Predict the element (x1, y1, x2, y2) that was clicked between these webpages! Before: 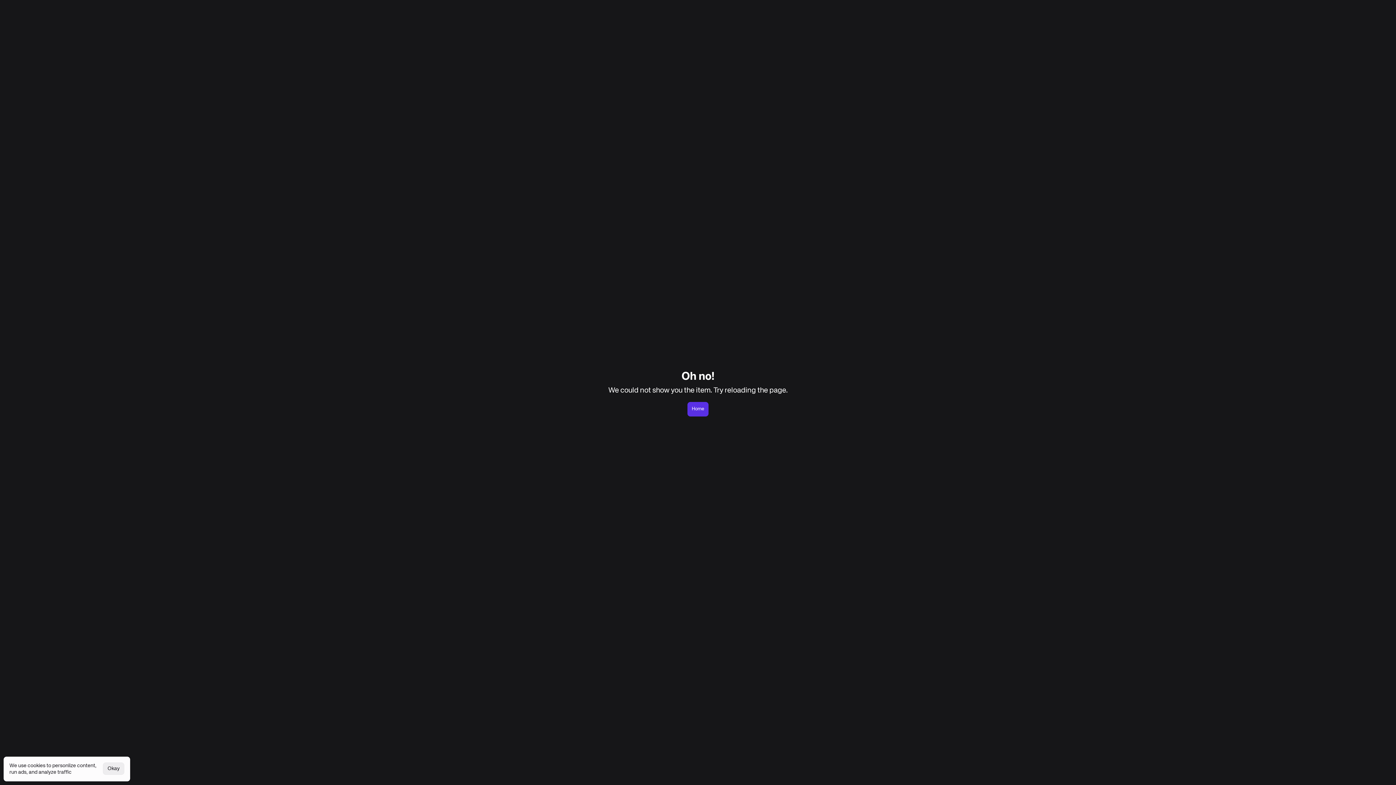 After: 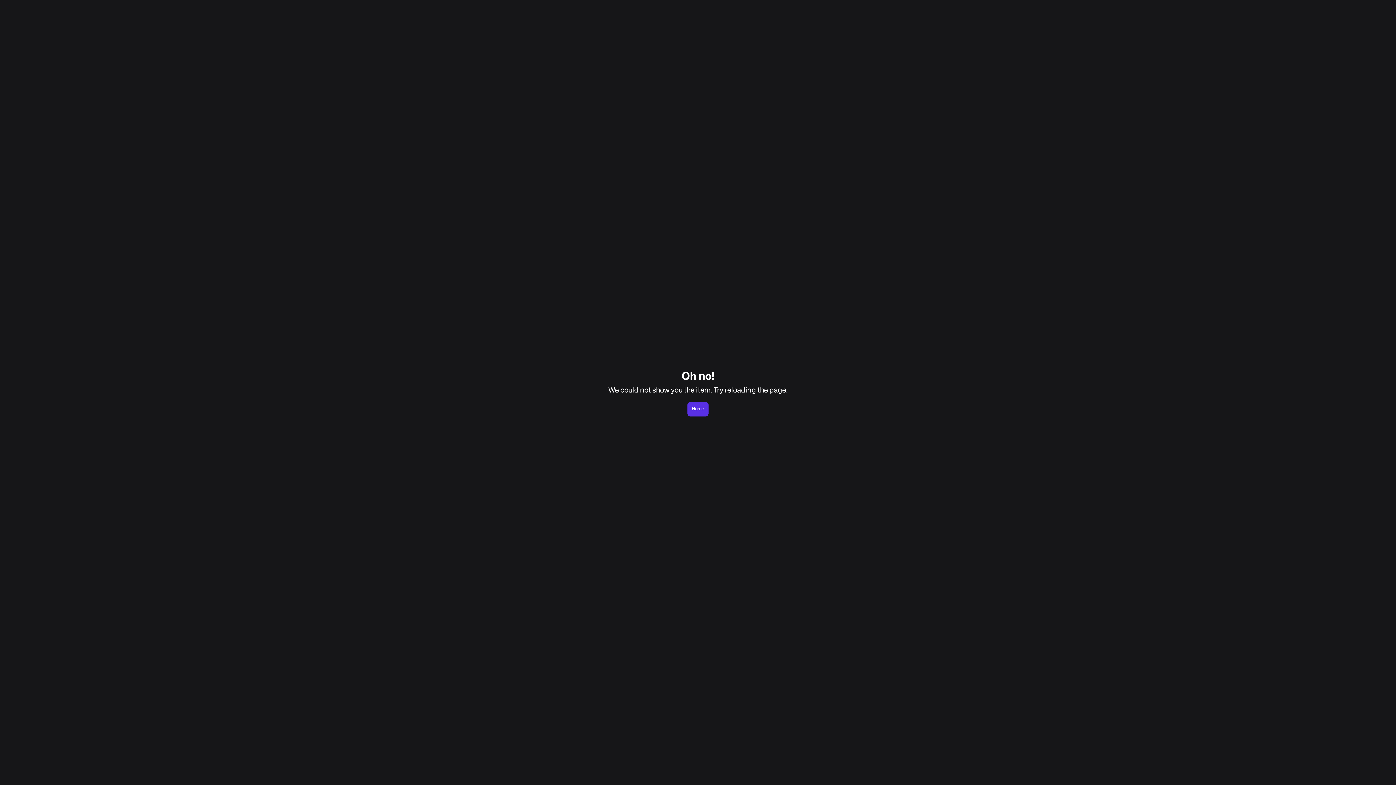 Action: bbox: (102, 762, 124, 775) label: Okay